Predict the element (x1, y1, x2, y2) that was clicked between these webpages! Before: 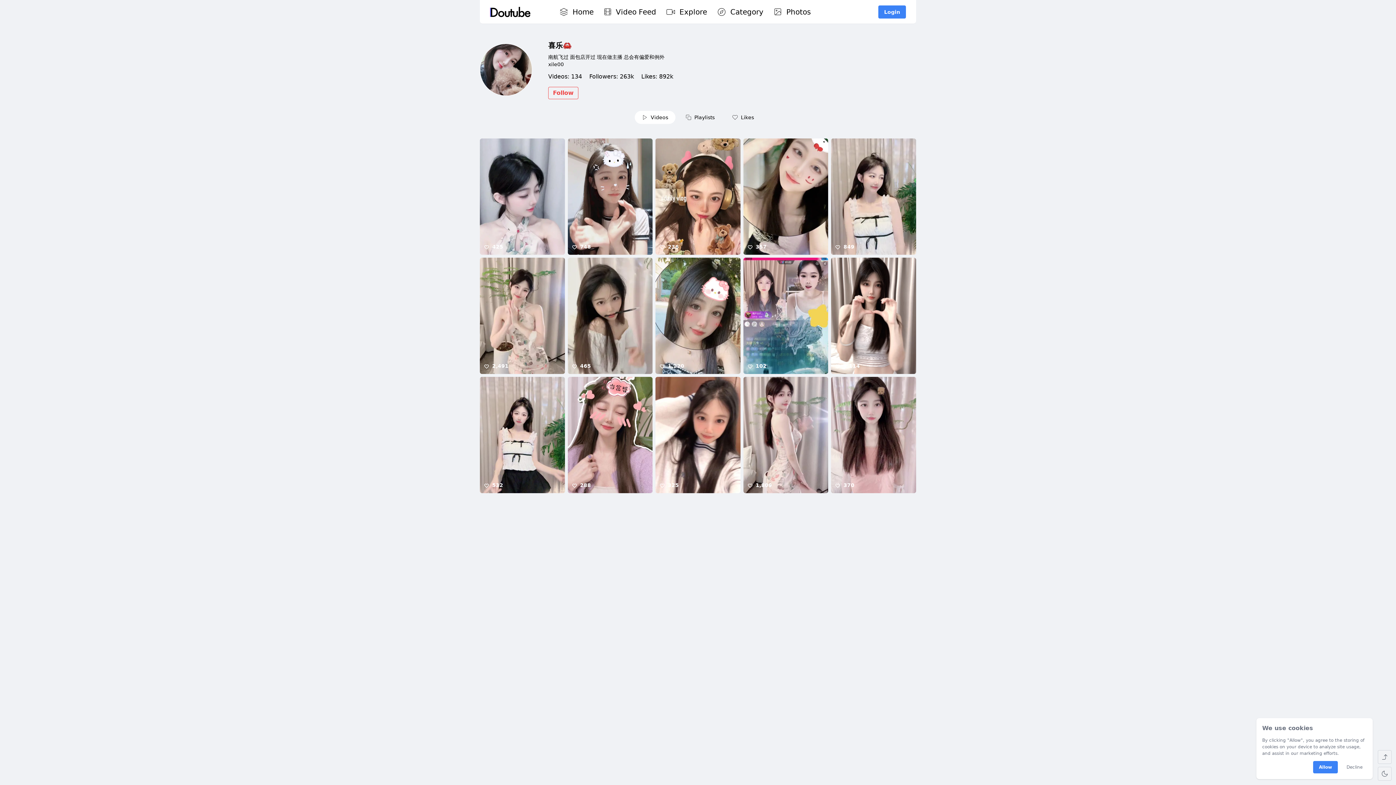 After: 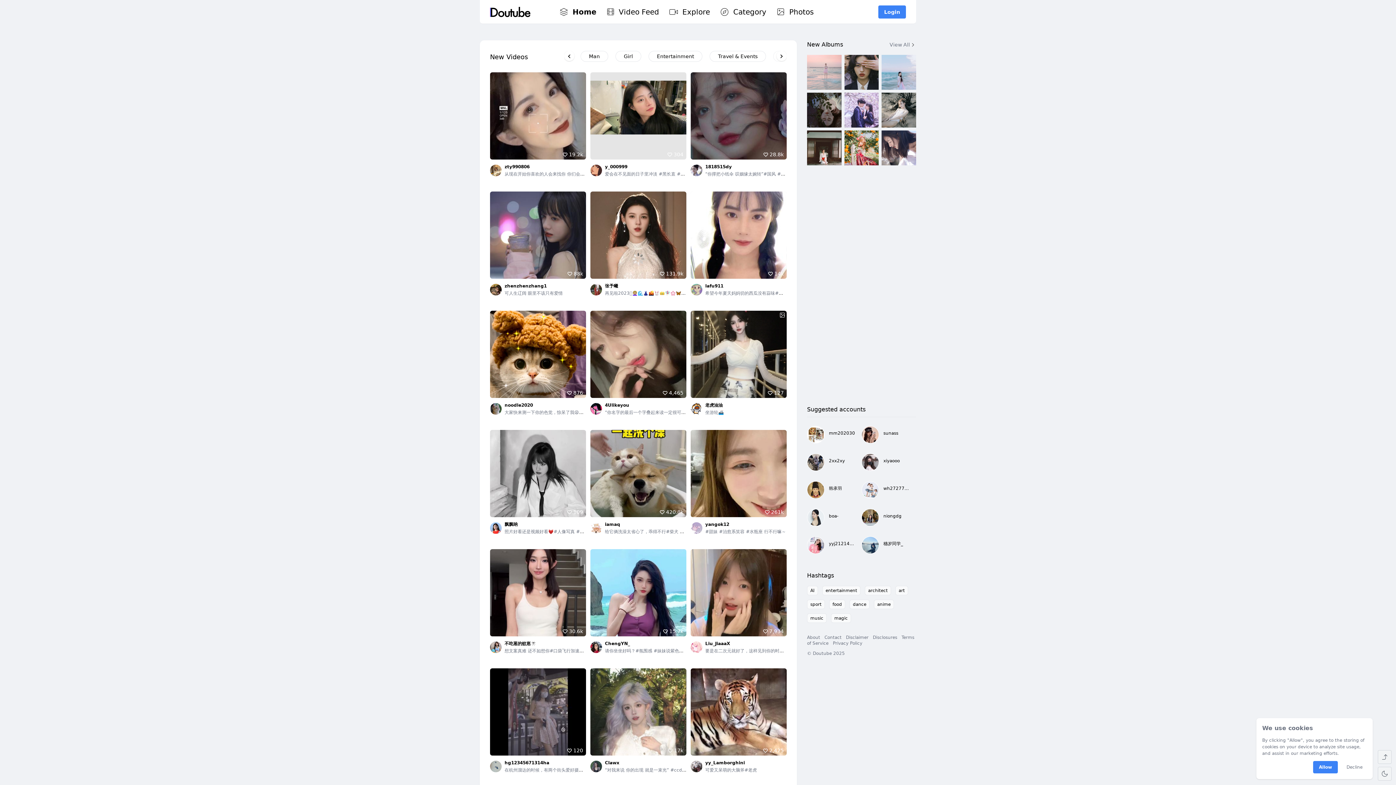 Action: bbox: (490, 6, 530, 16)